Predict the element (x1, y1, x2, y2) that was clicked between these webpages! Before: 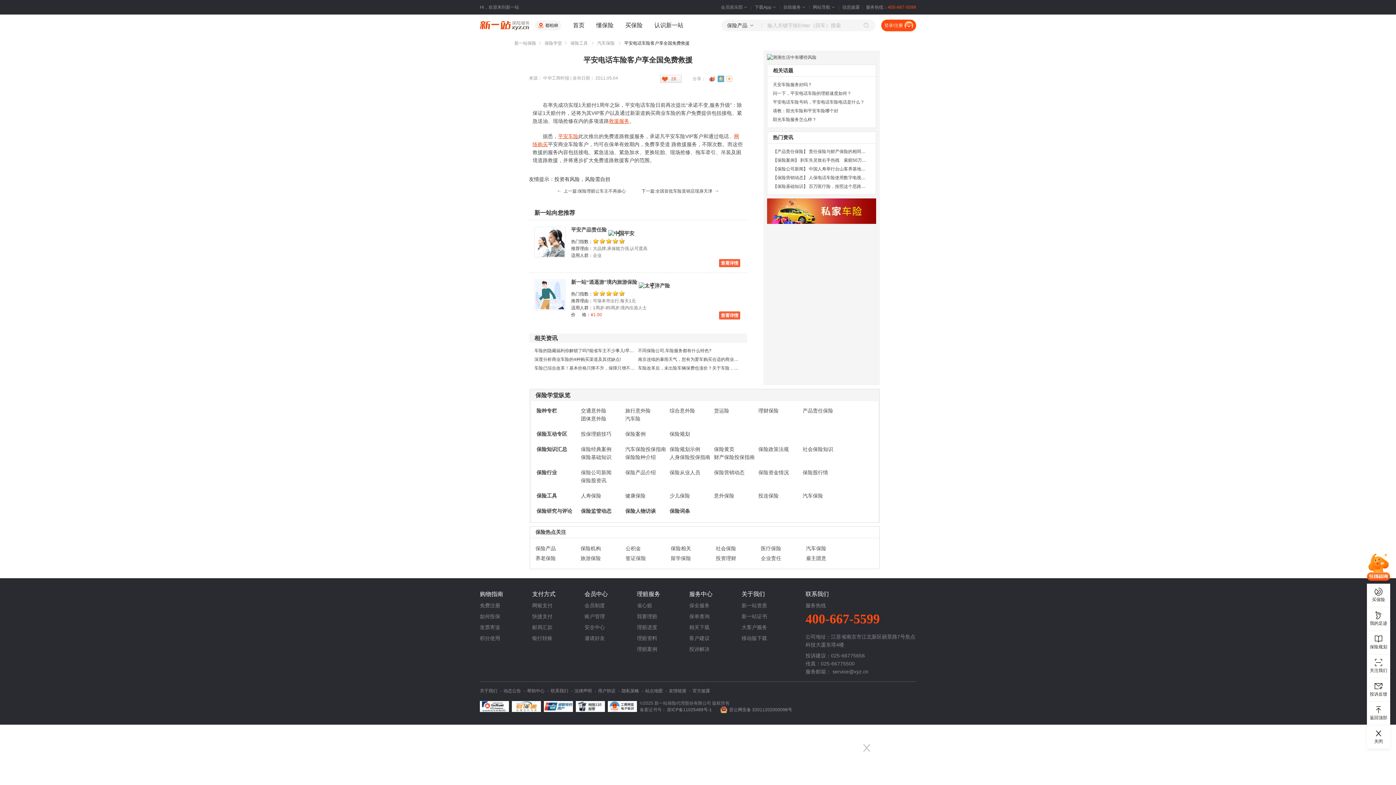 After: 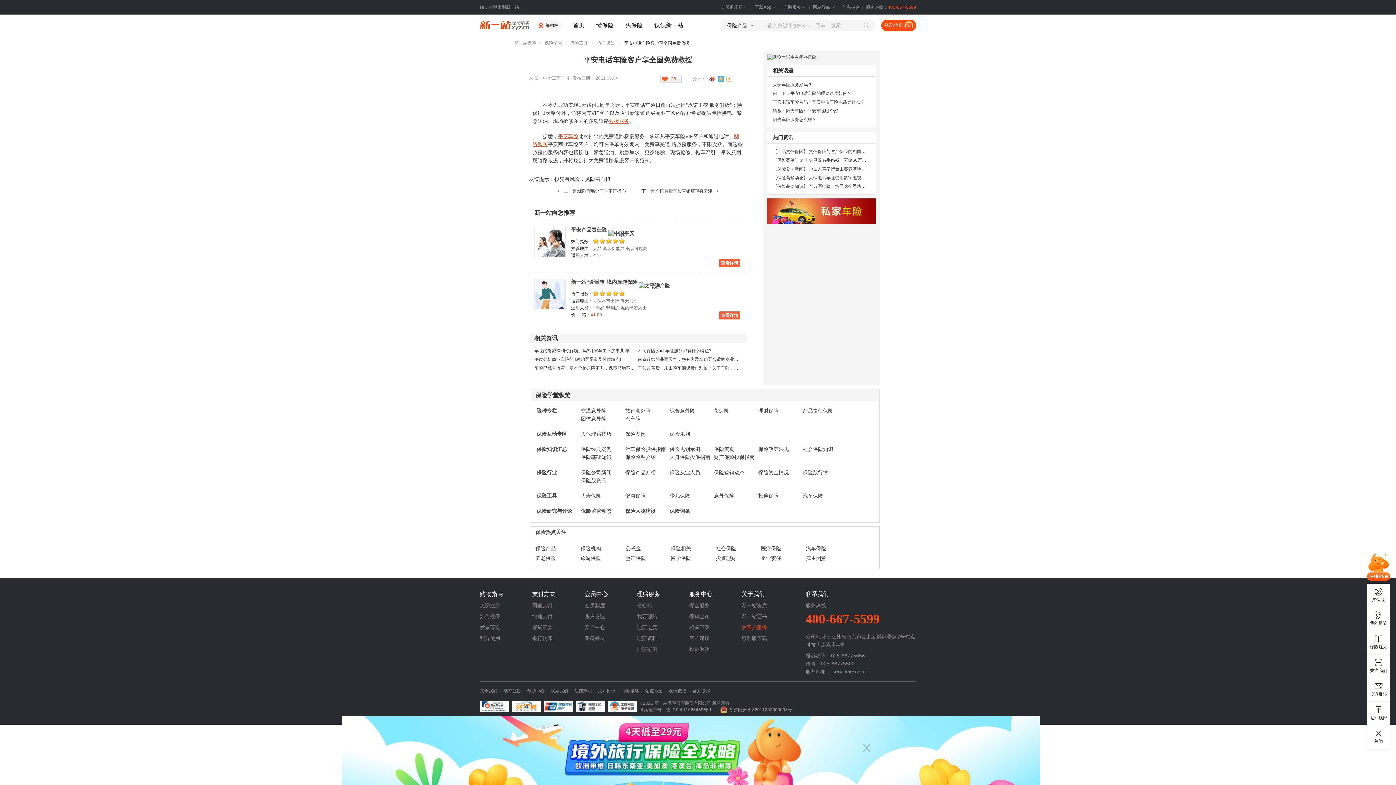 Action: label: 大客户服务 bbox: (741, 624, 767, 630)